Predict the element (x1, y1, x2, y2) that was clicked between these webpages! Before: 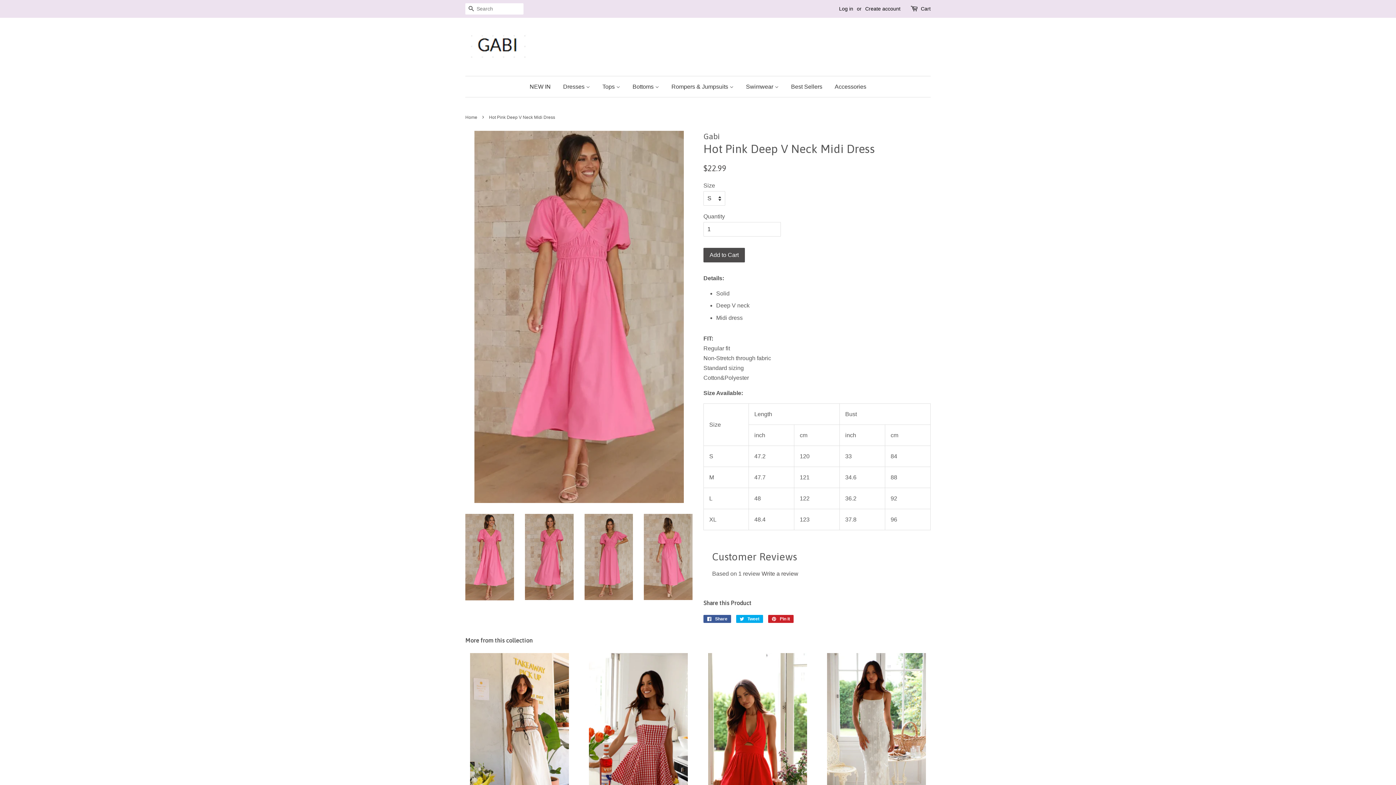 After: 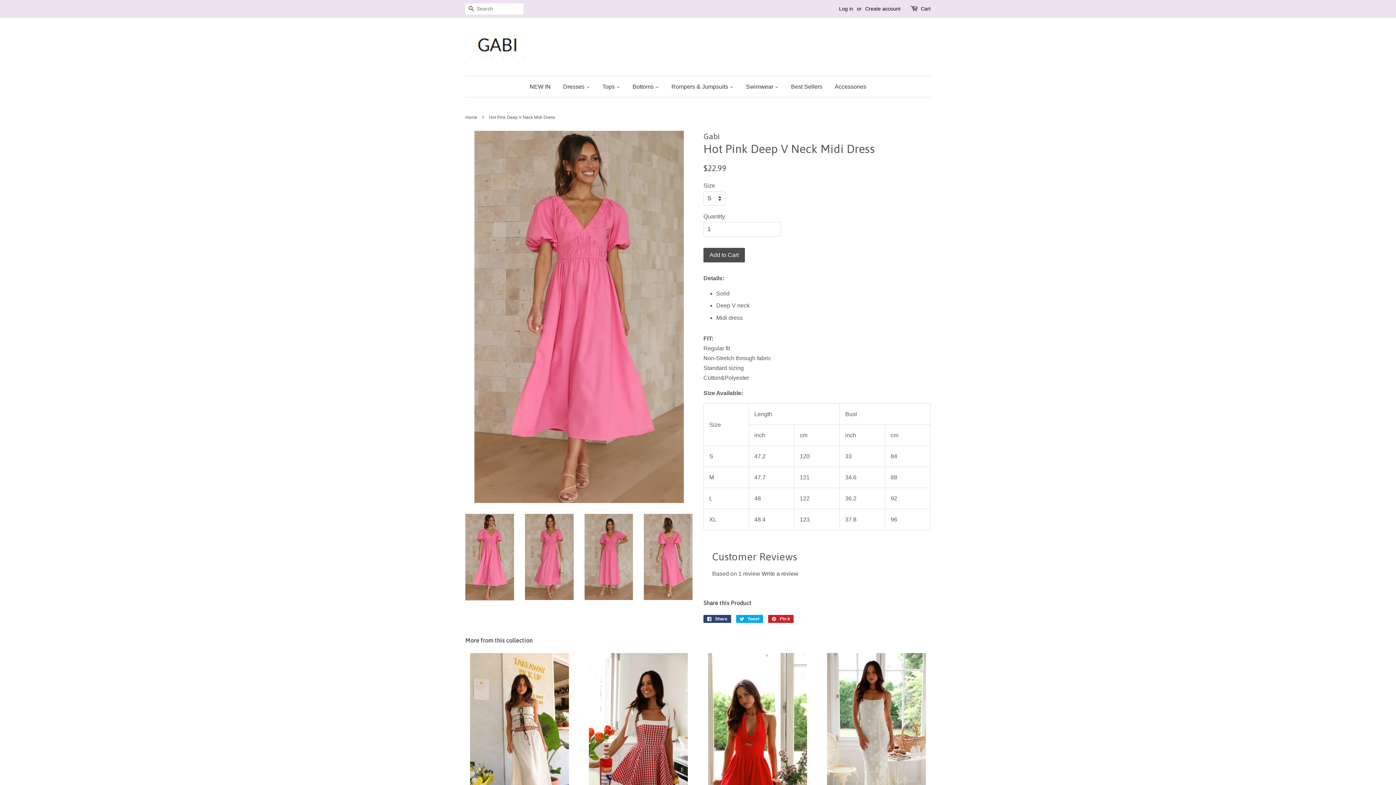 Action: bbox: (703, 615, 731, 623) label:  Share
Share on Facebook